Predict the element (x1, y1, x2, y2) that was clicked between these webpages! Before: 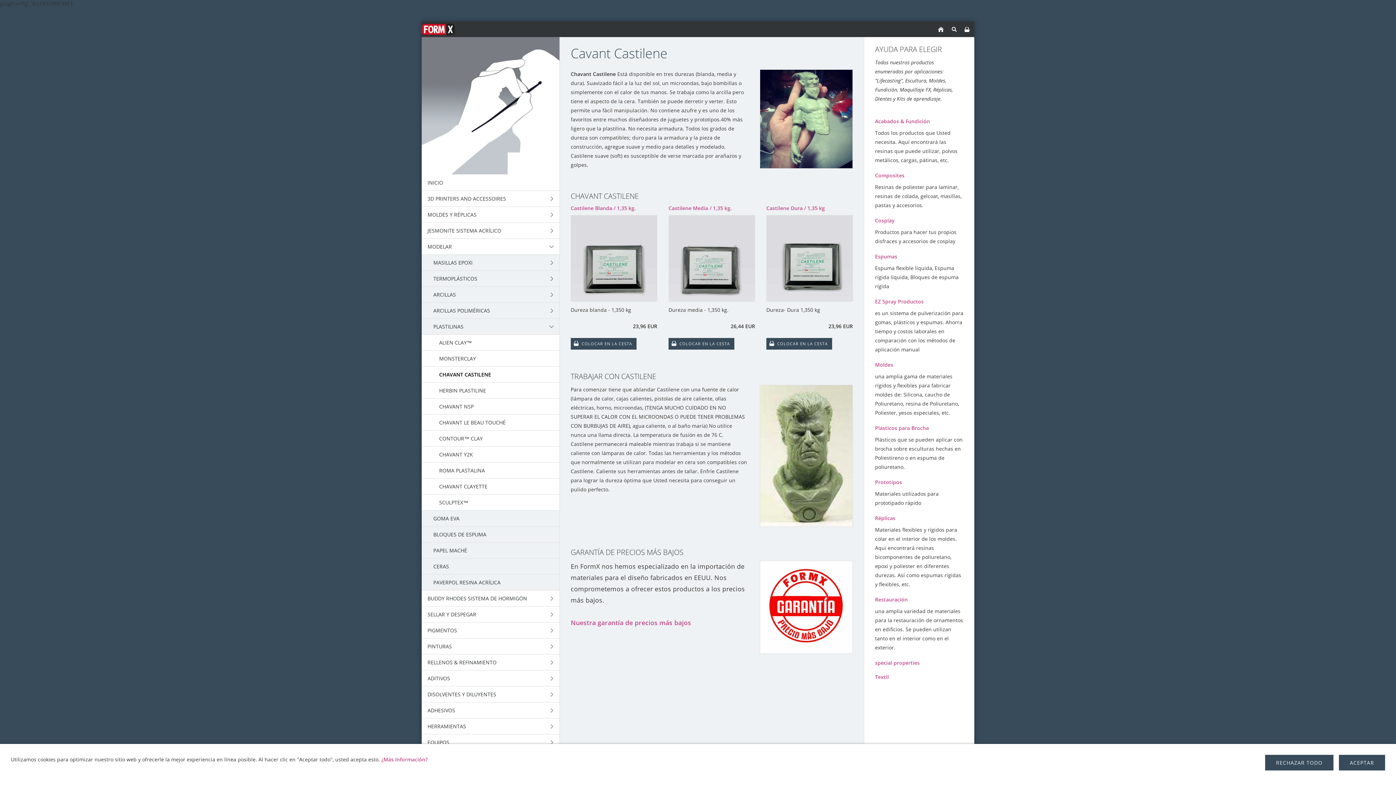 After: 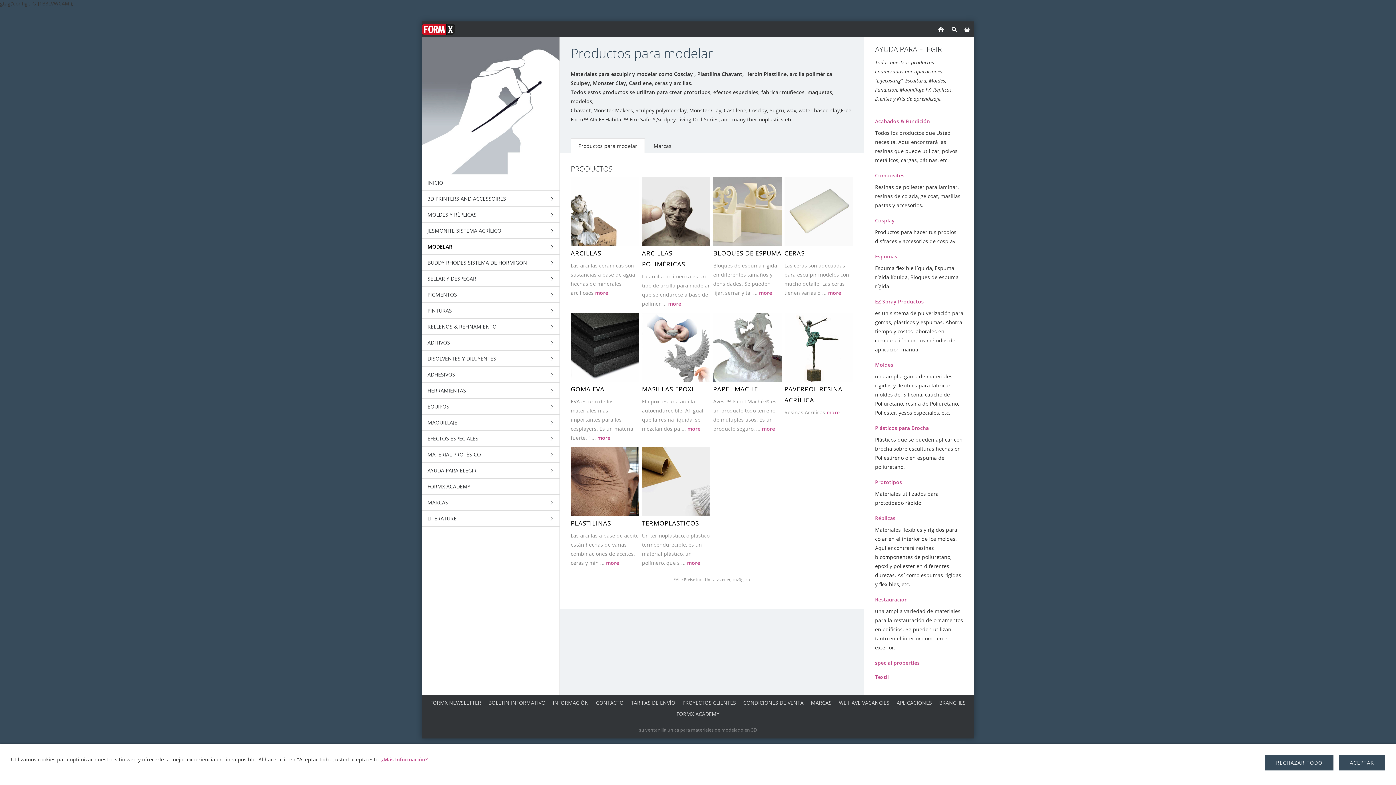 Action: label: MODELAR bbox: (421, 238, 559, 254)